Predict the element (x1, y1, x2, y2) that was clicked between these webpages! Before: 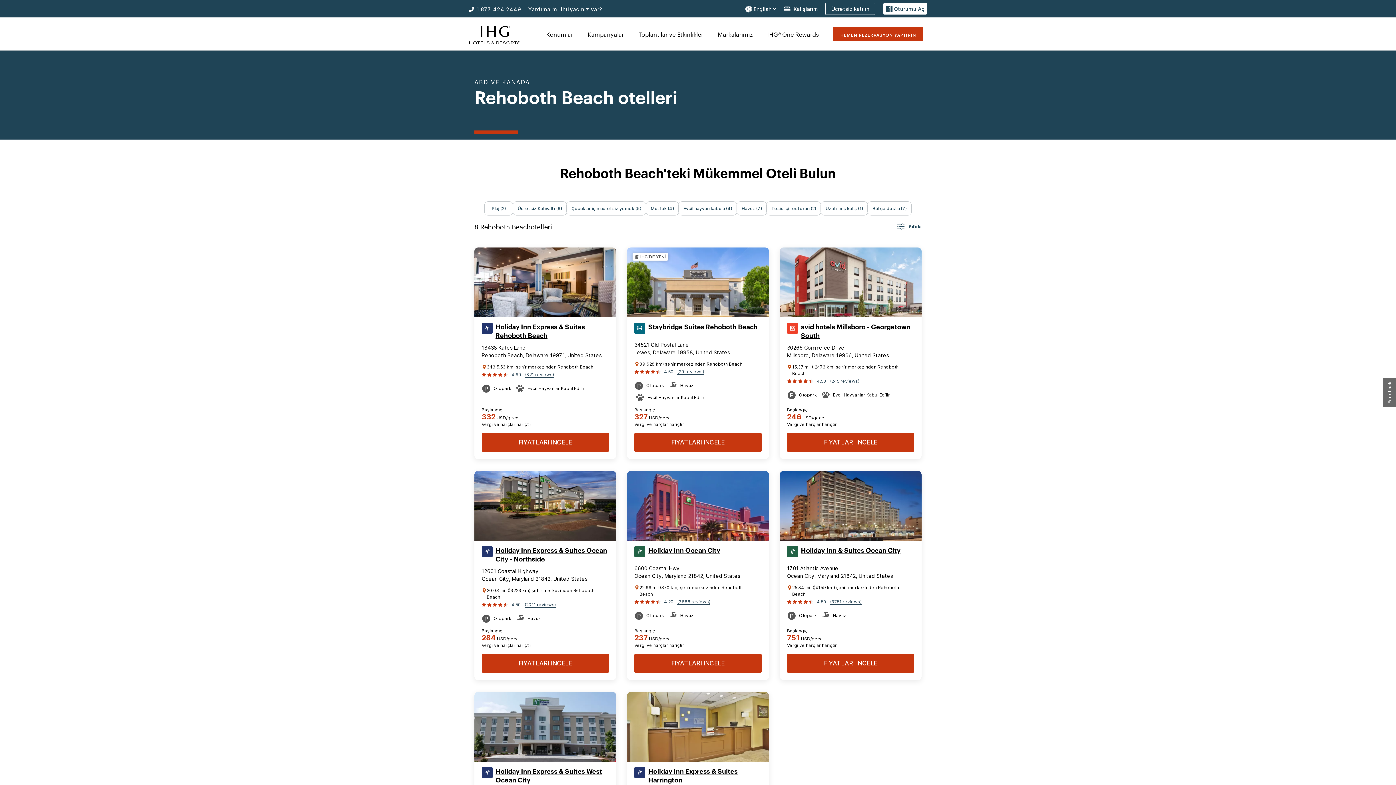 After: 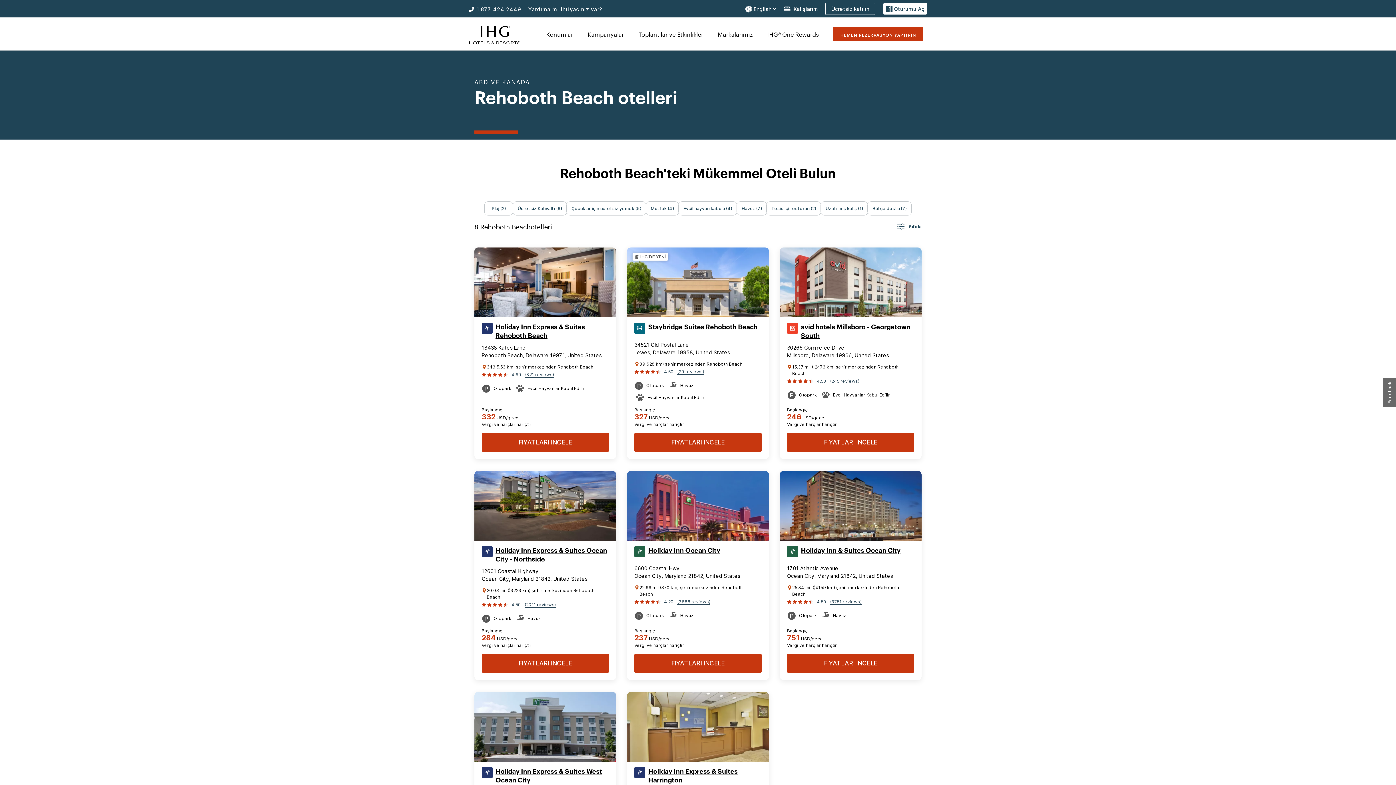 Action: bbox: (524, 600, 556, 609) label: (2011 reviews)